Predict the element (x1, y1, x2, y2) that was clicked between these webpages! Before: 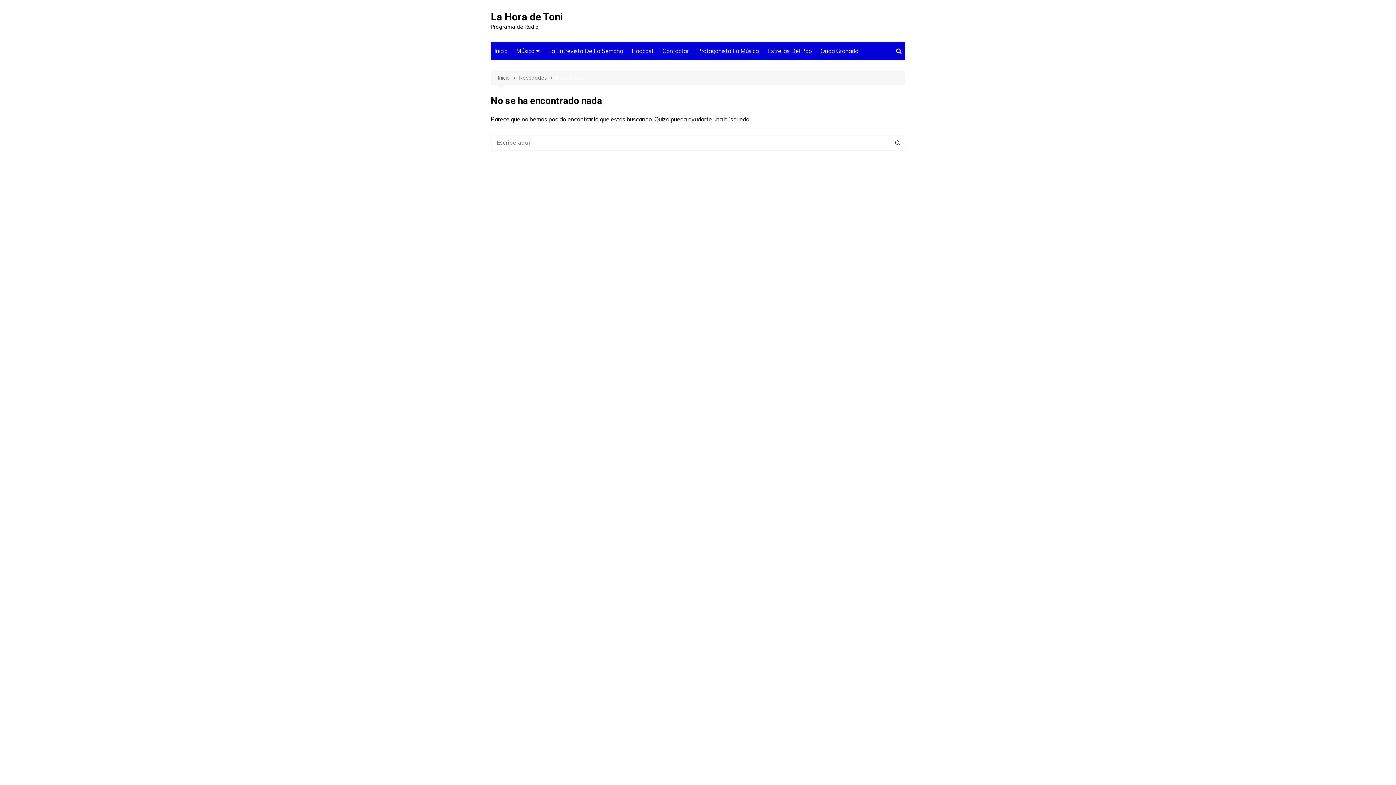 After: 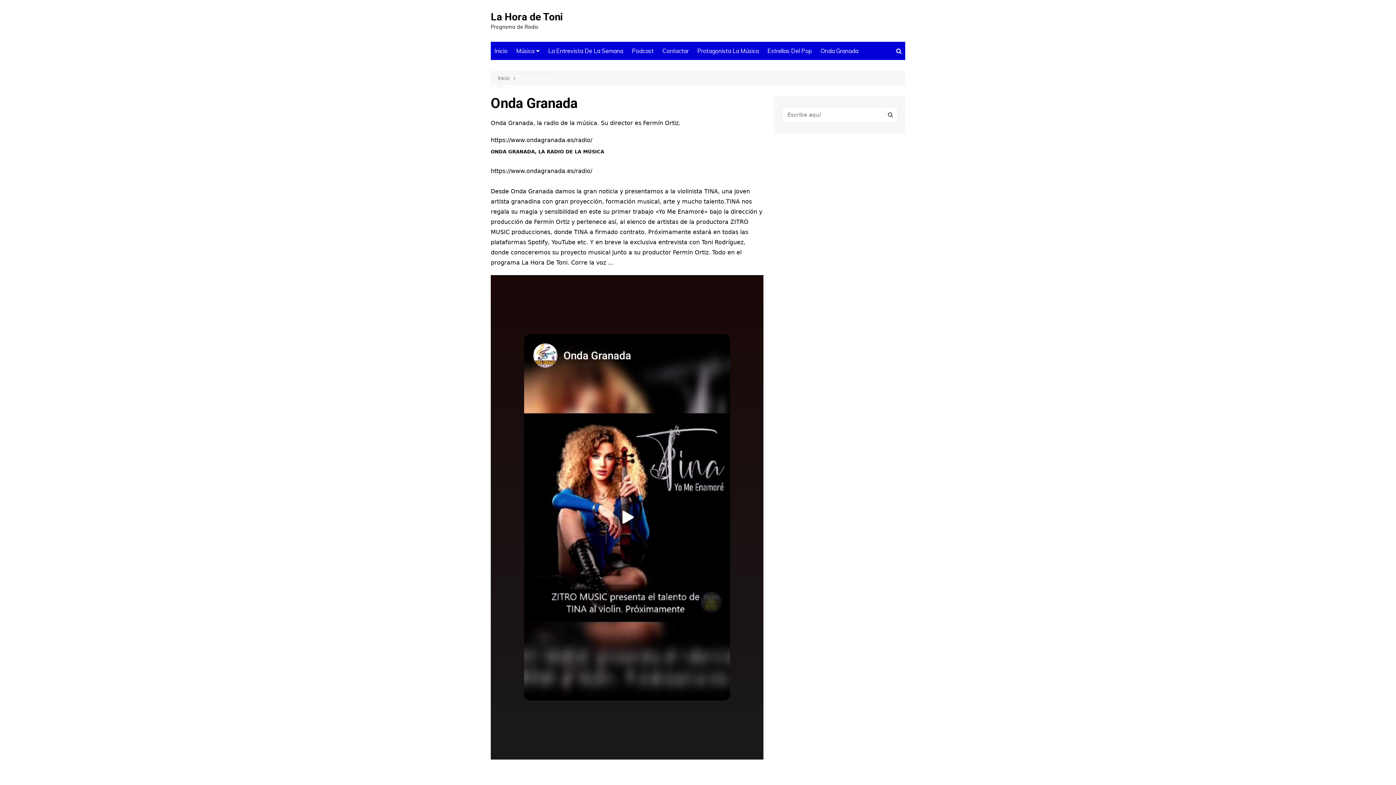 Action: bbox: (817, 41, 862, 60) label: Onda Granada